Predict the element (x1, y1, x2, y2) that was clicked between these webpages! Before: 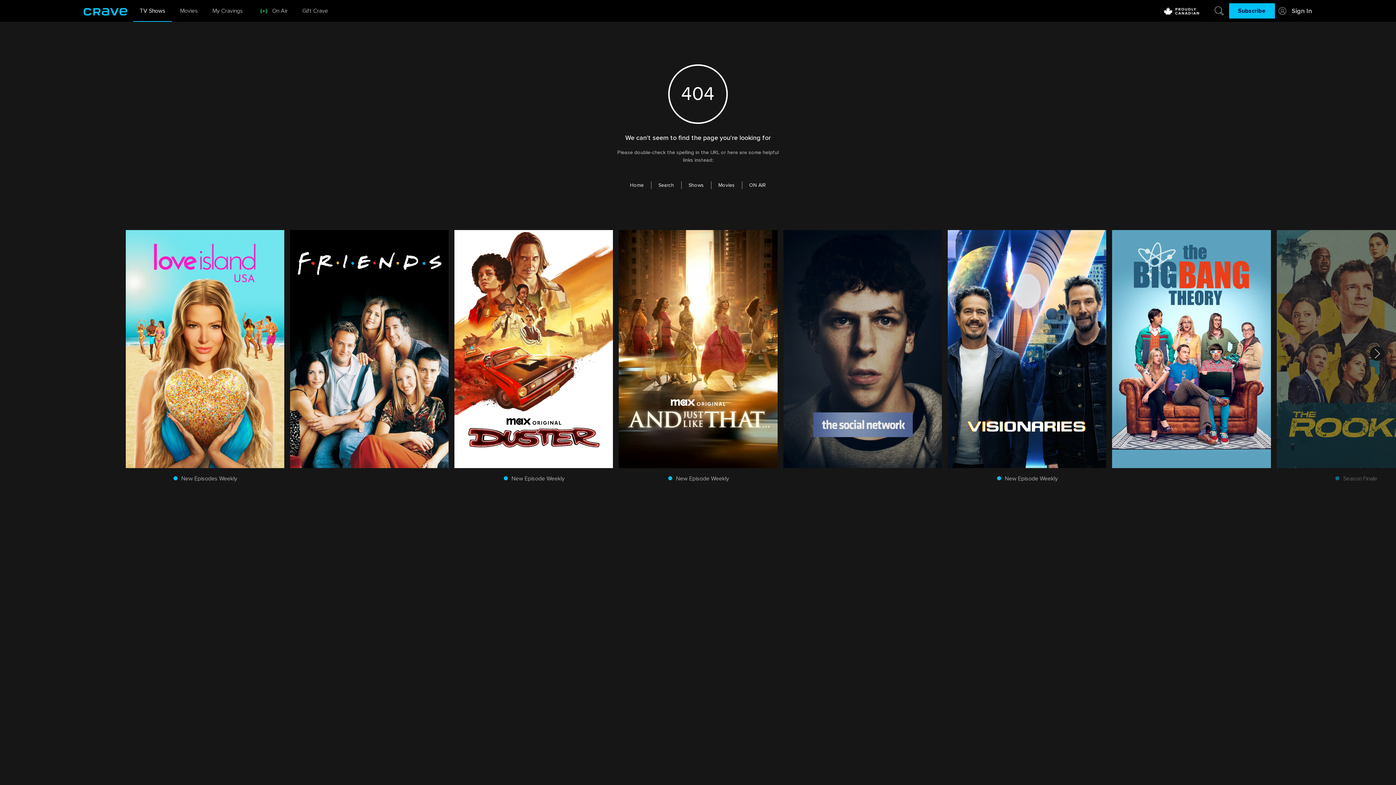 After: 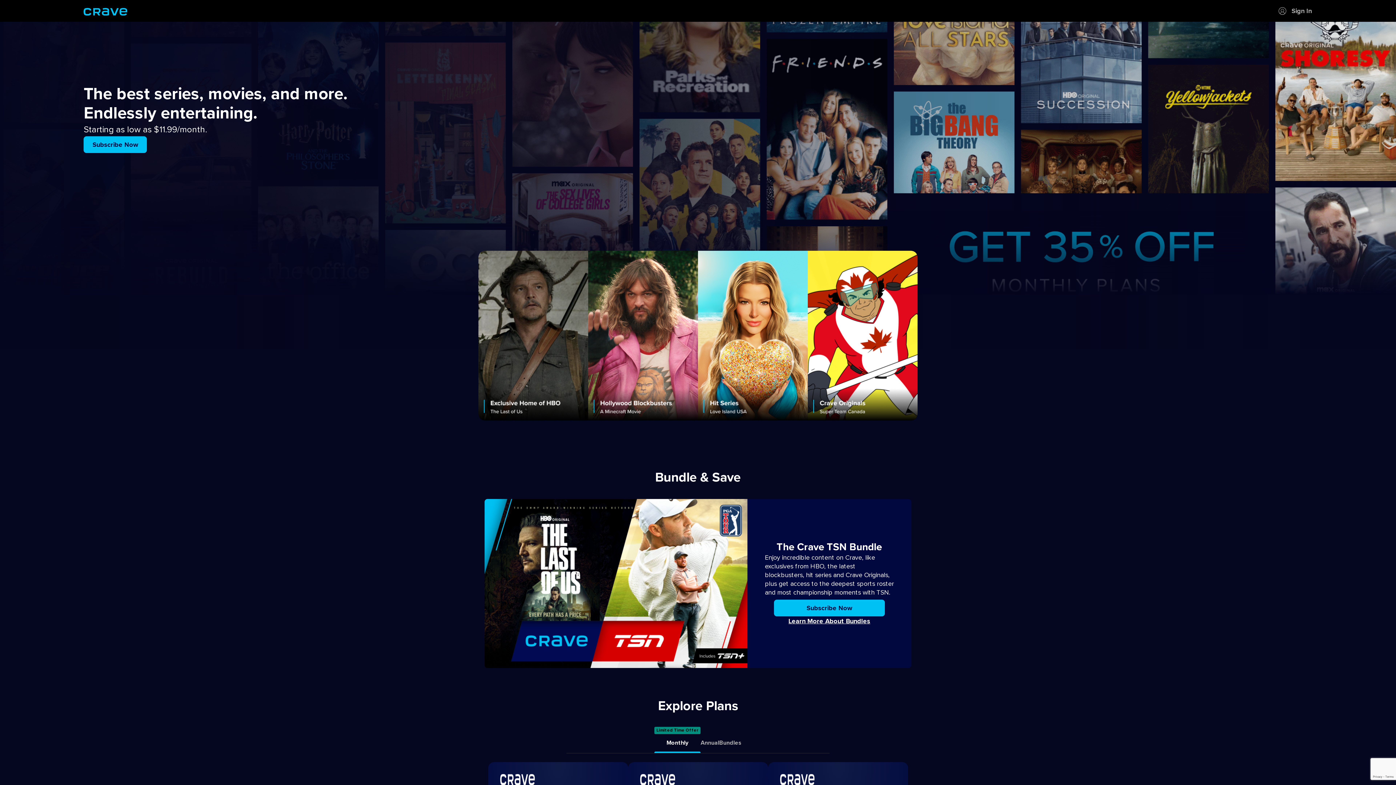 Action: bbox: (1229, 3, 1275, 18) label: Subscribe